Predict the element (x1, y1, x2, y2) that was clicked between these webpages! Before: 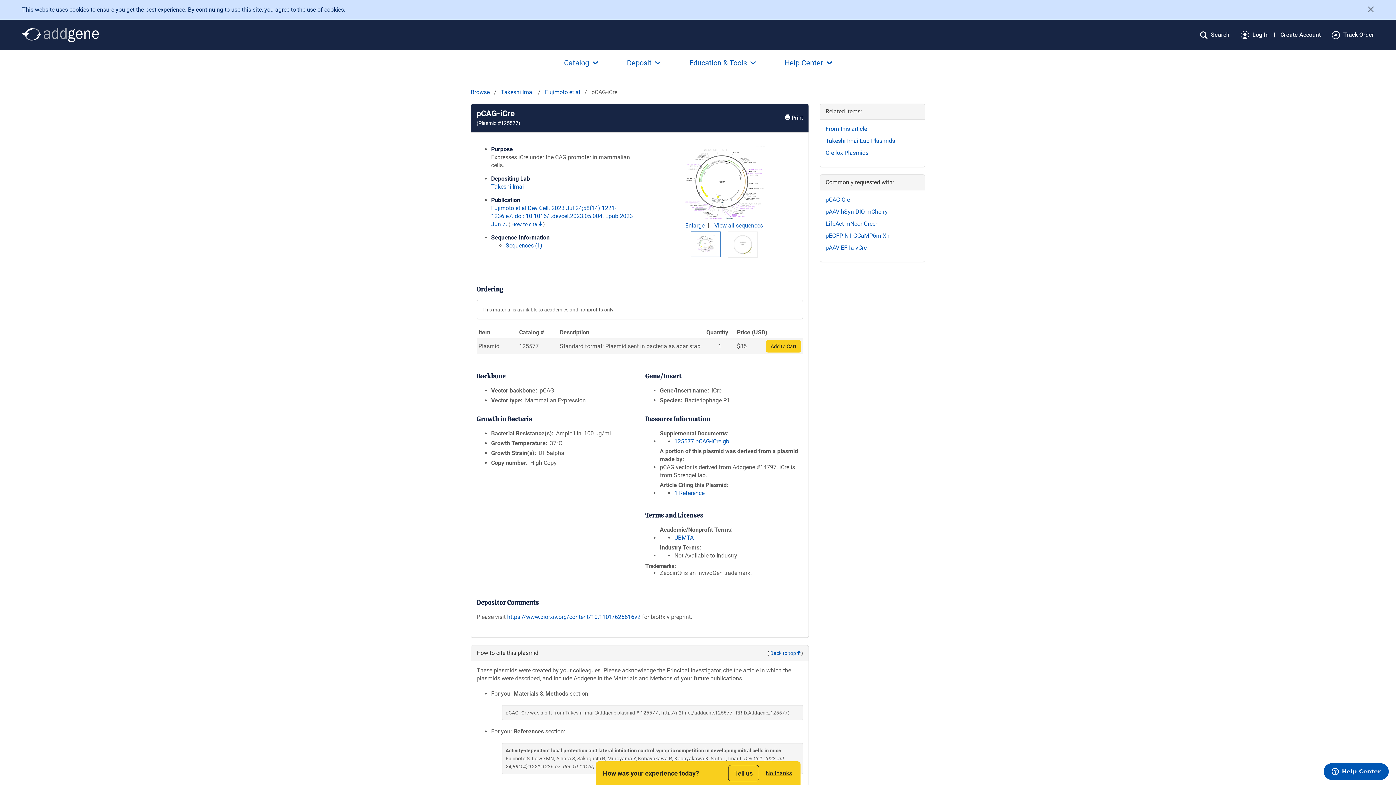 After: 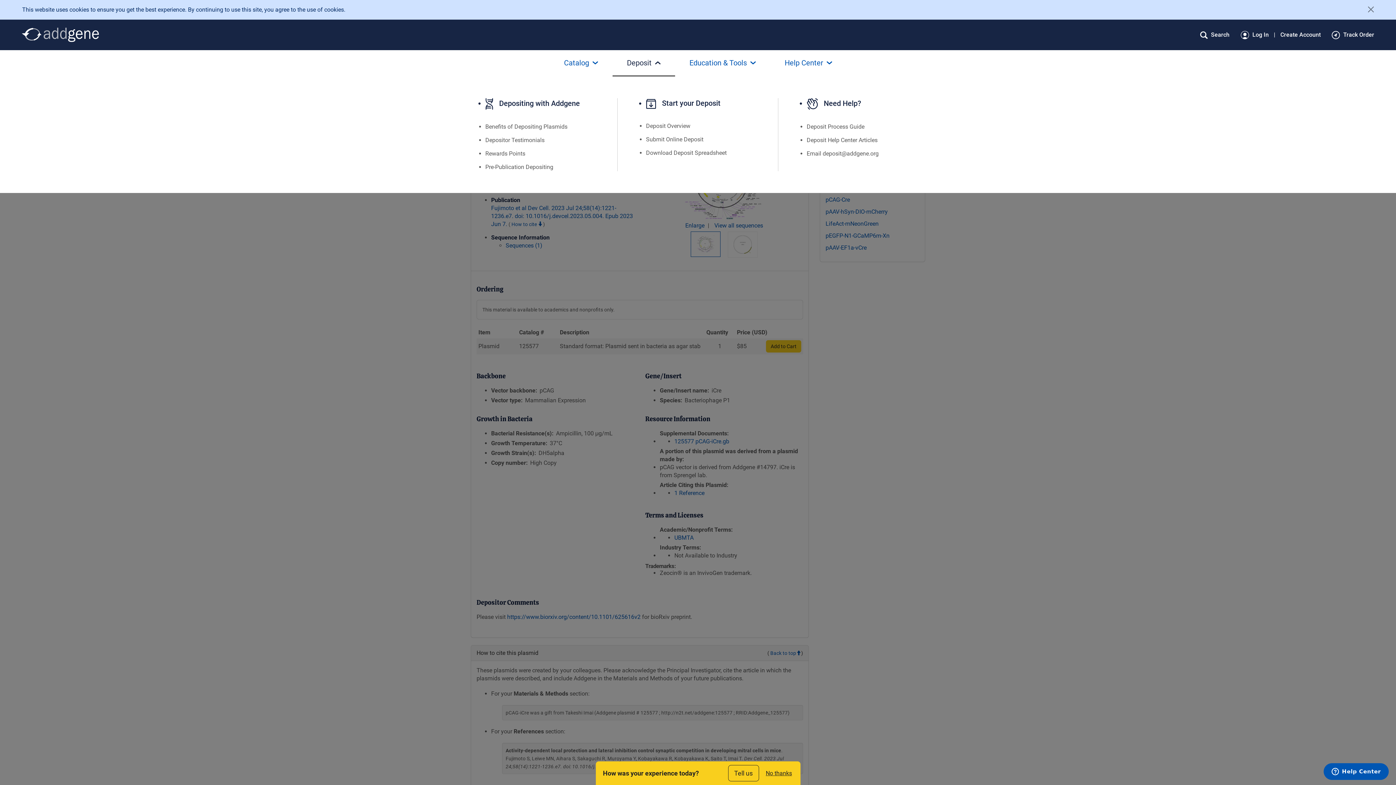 Action: label: Deposit bbox: (612, 50, 675, 75)